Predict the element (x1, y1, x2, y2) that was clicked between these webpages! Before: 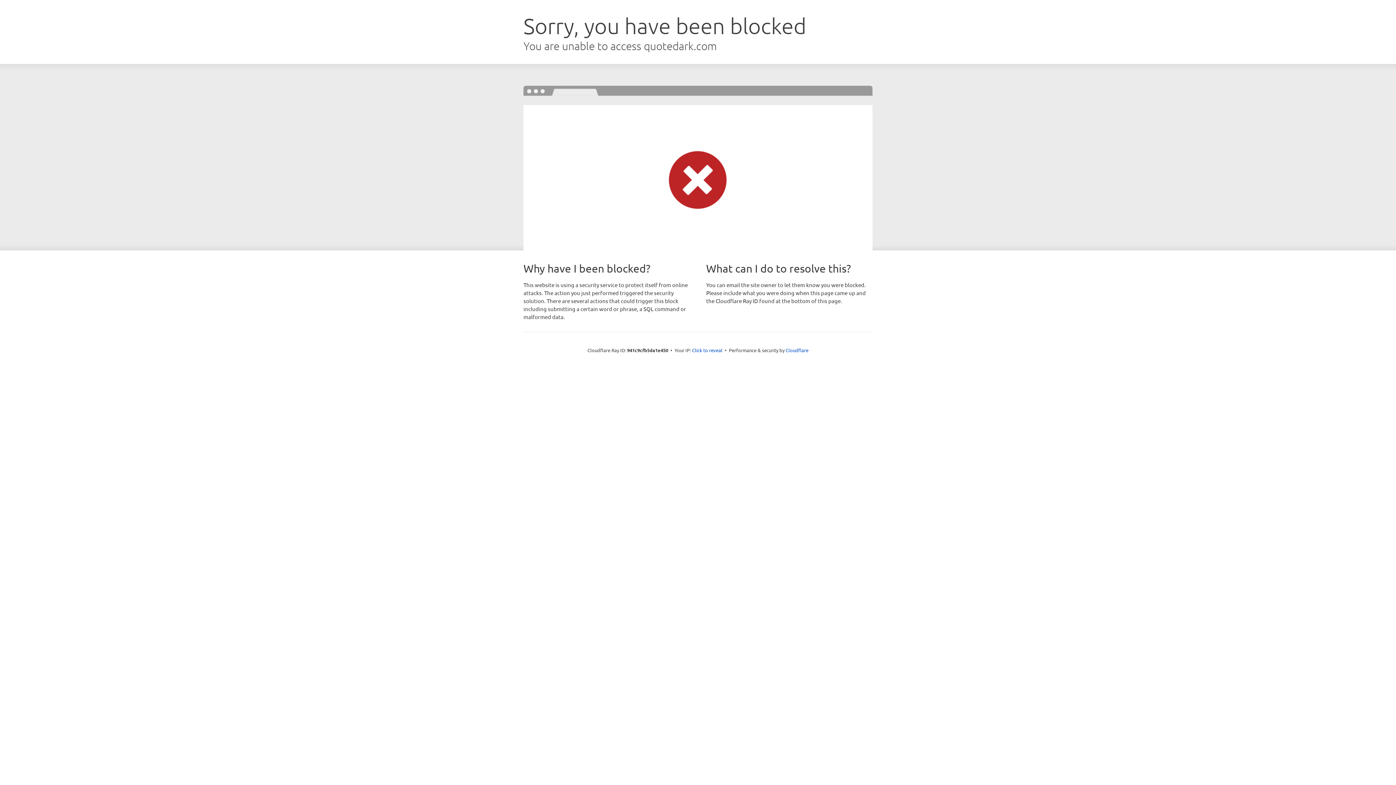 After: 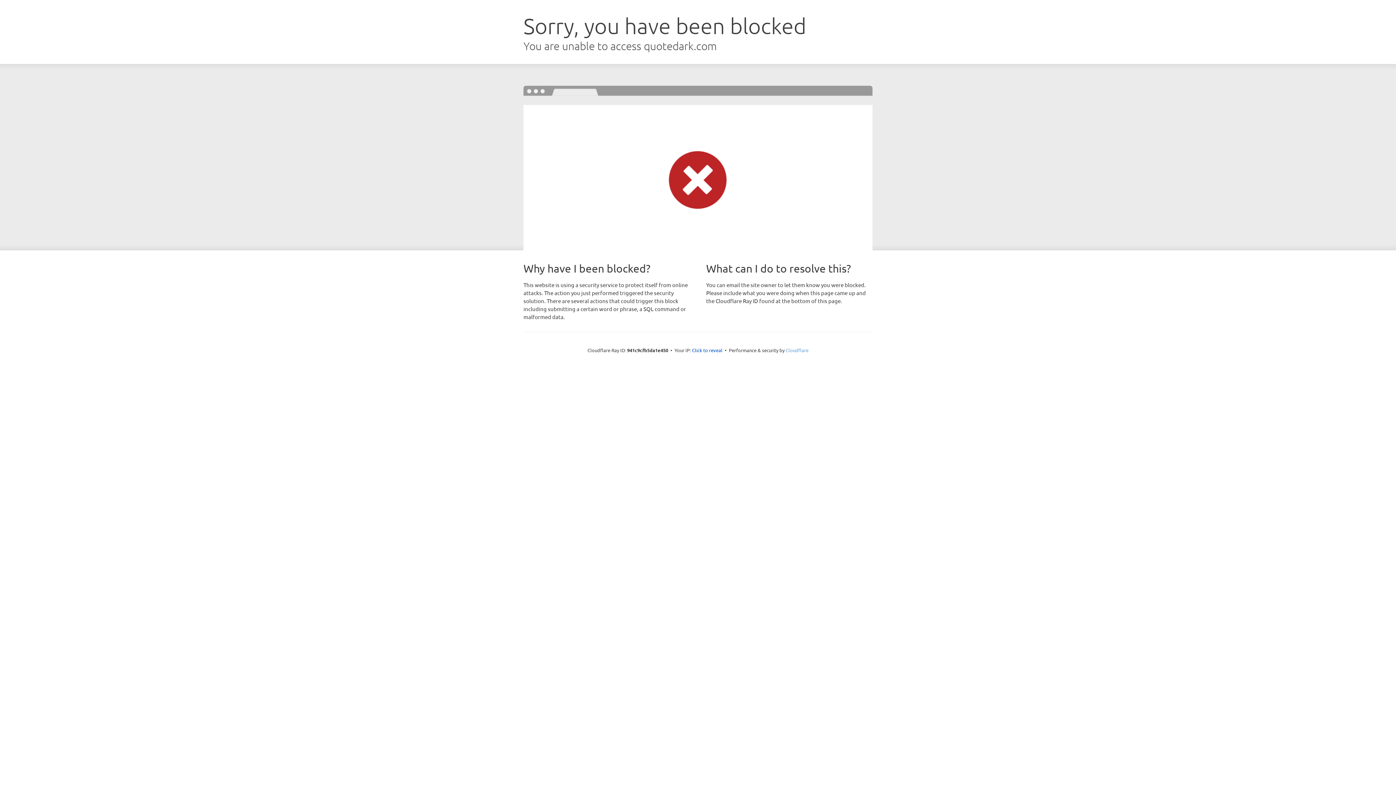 Action: label: Cloudflare bbox: (785, 347, 808, 353)